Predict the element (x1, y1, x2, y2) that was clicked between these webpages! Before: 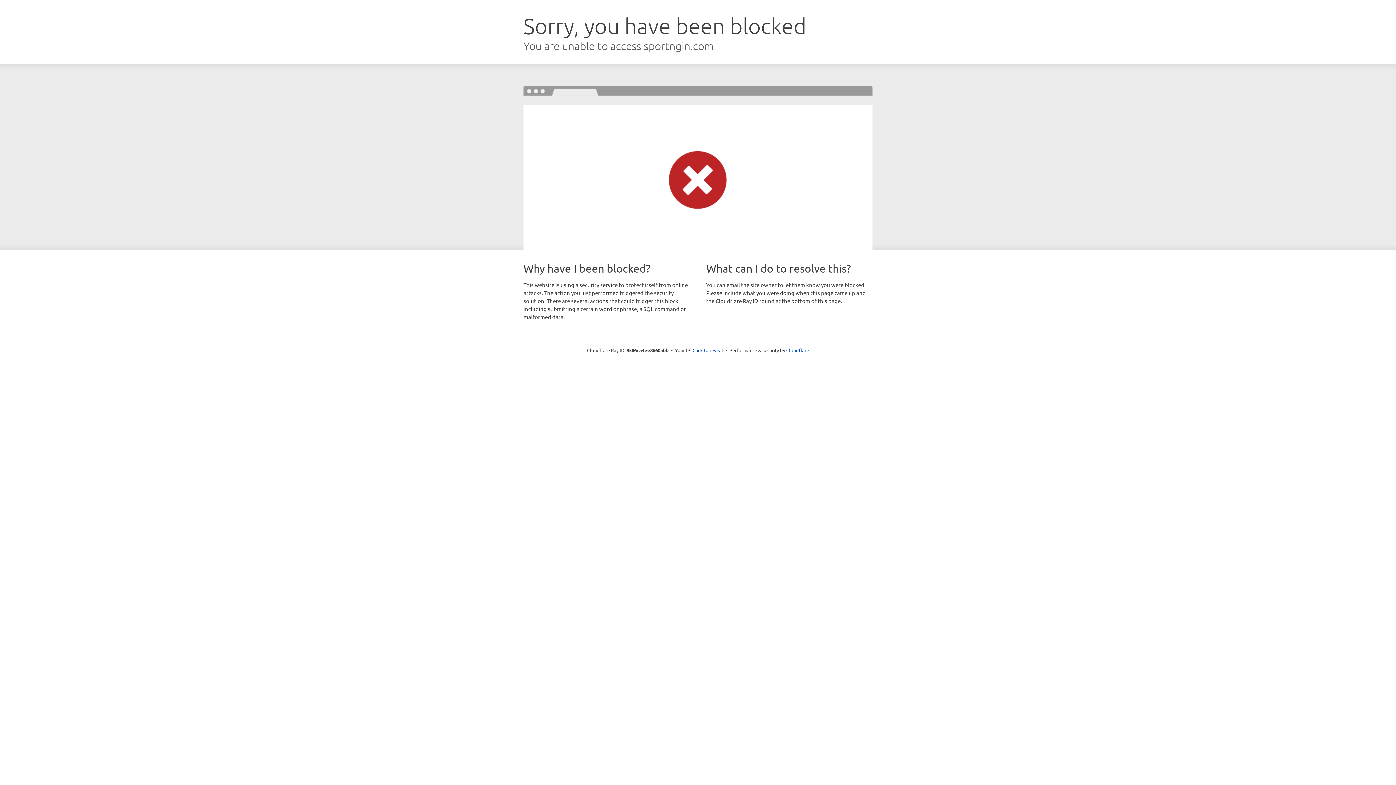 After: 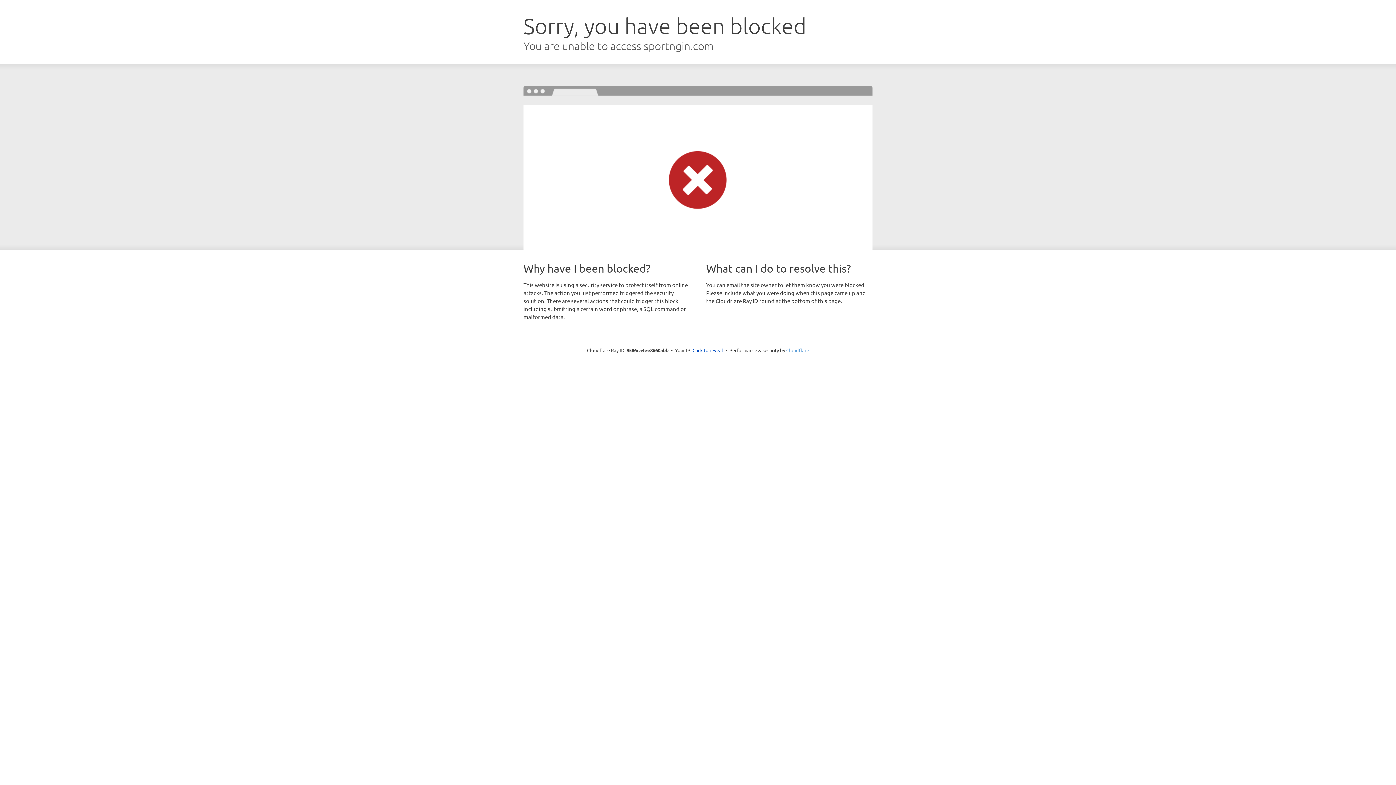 Action: bbox: (786, 347, 809, 353) label: Cloudflare